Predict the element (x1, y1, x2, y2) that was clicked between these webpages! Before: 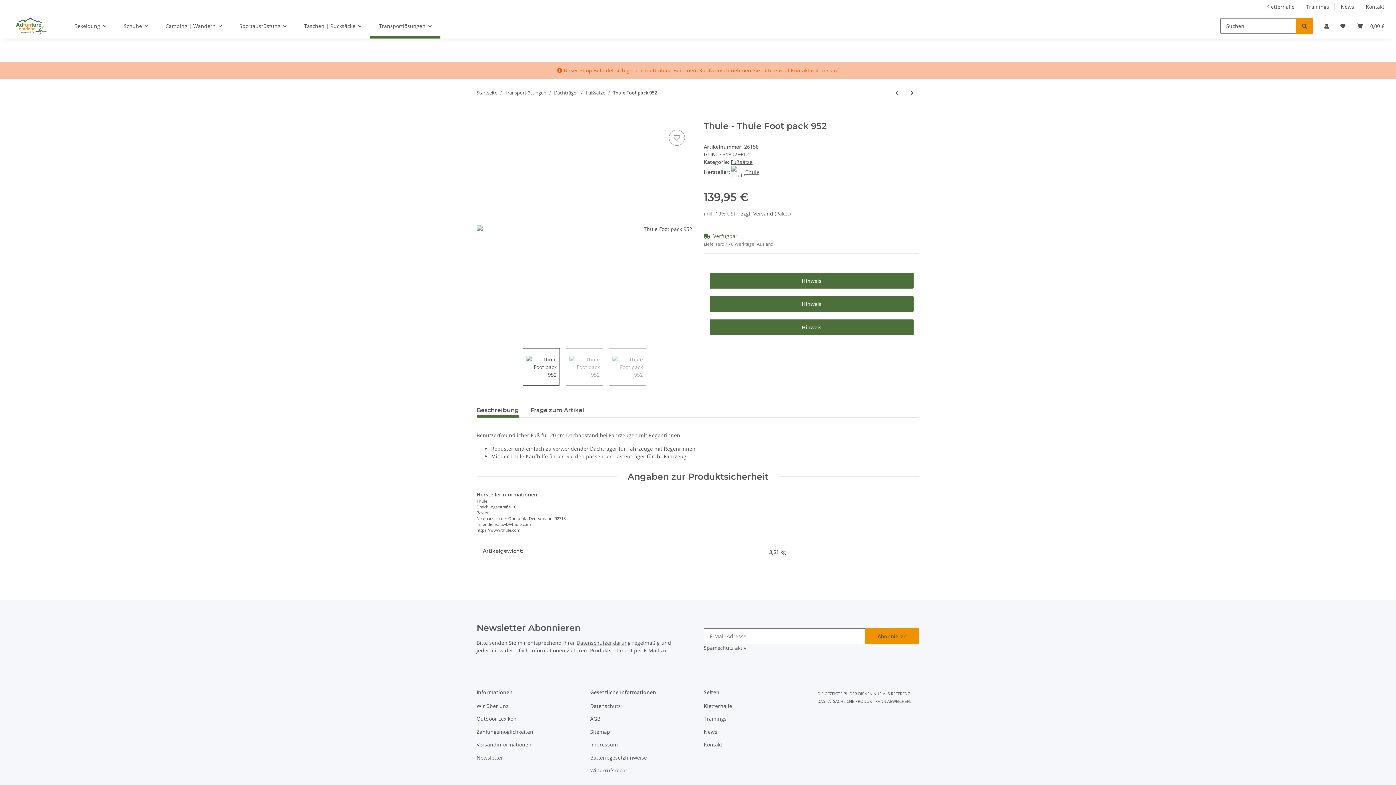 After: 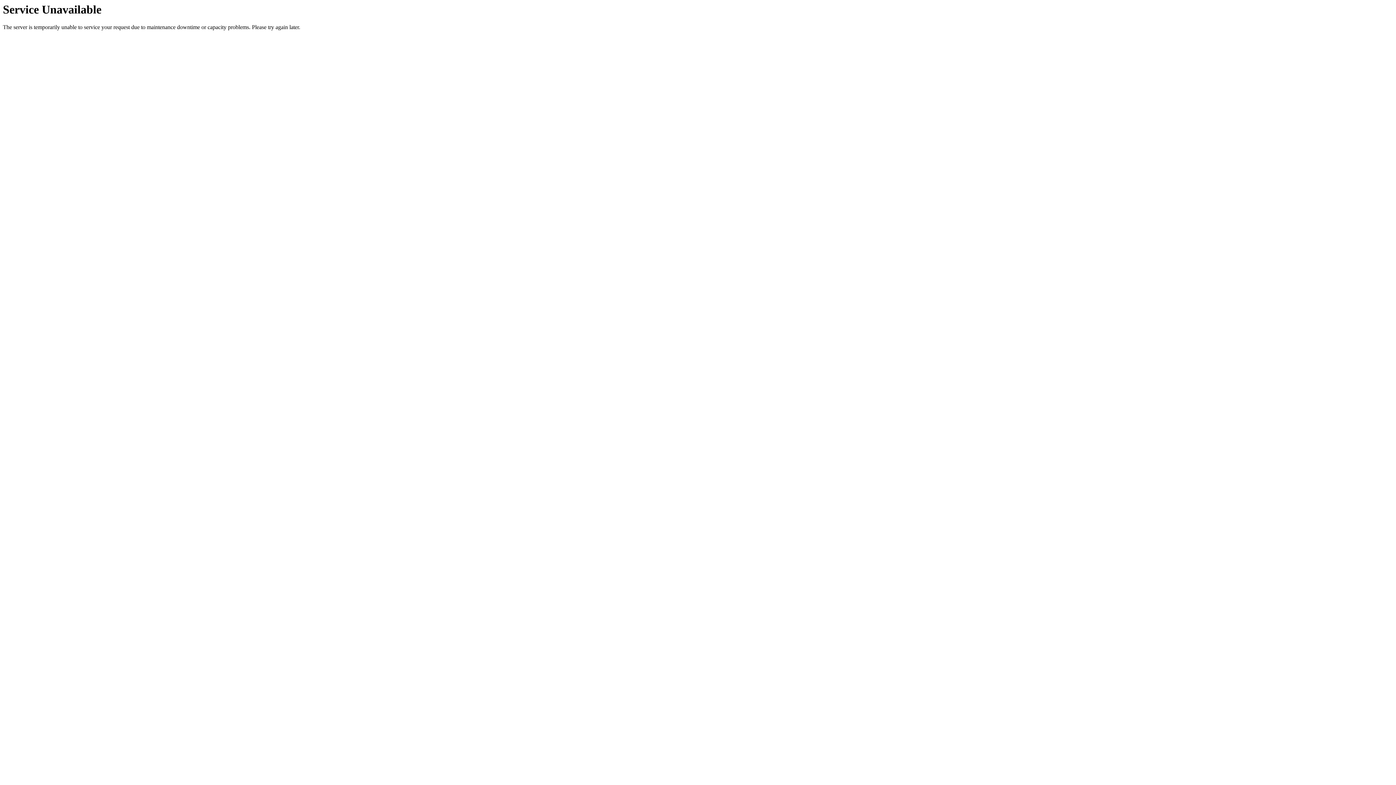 Action: bbox: (590, 701, 692, 711) label: Datenschutz